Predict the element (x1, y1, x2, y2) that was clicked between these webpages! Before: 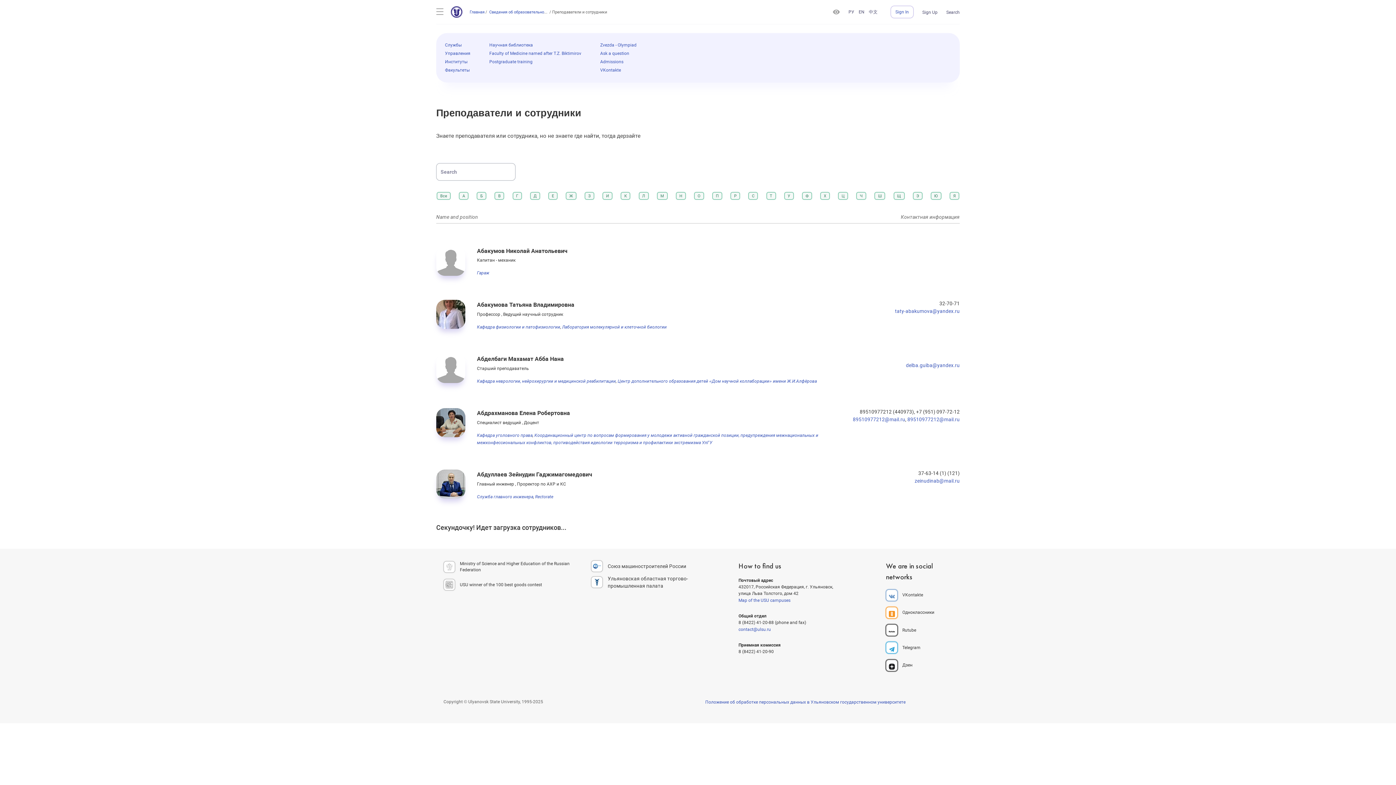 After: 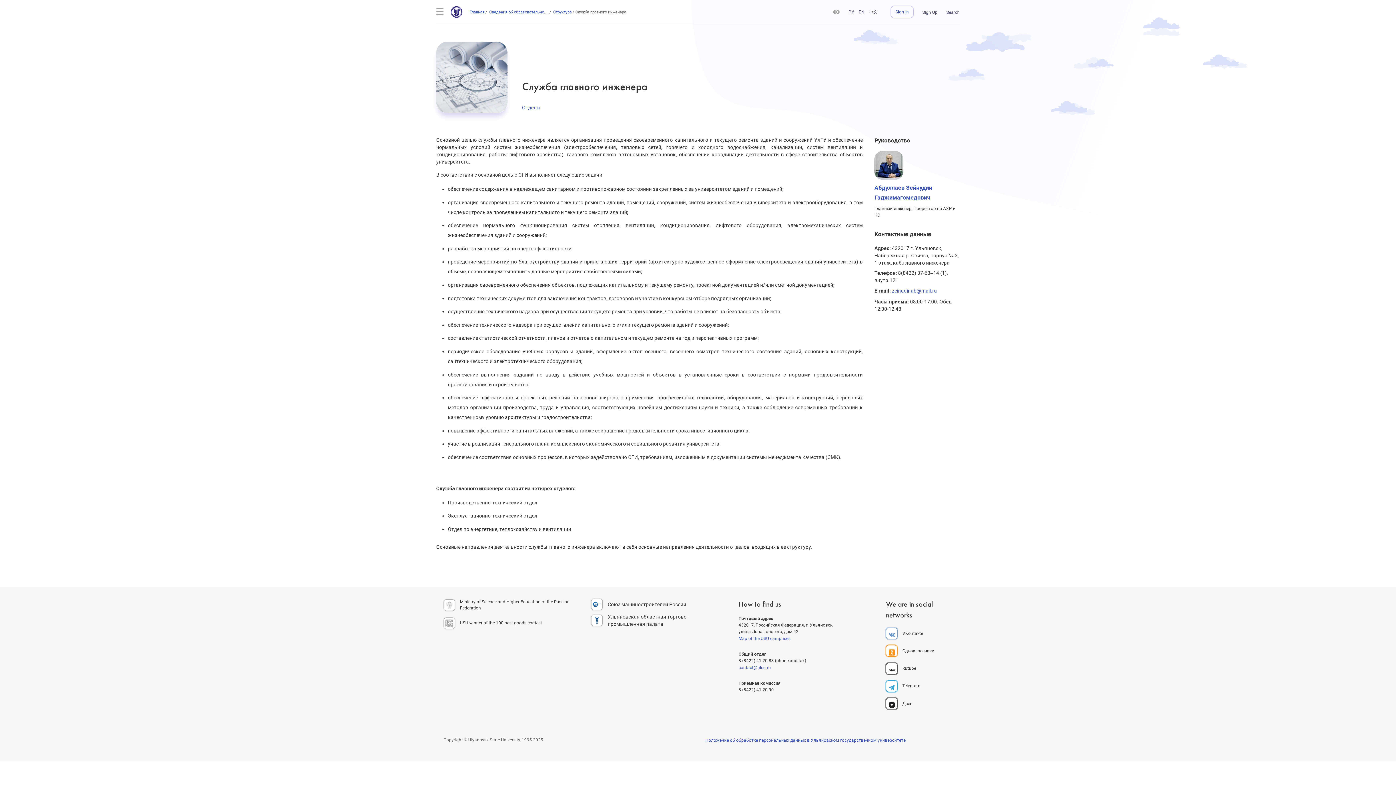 Action: label: Служба главного инженера bbox: (477, 494, 533, 500)